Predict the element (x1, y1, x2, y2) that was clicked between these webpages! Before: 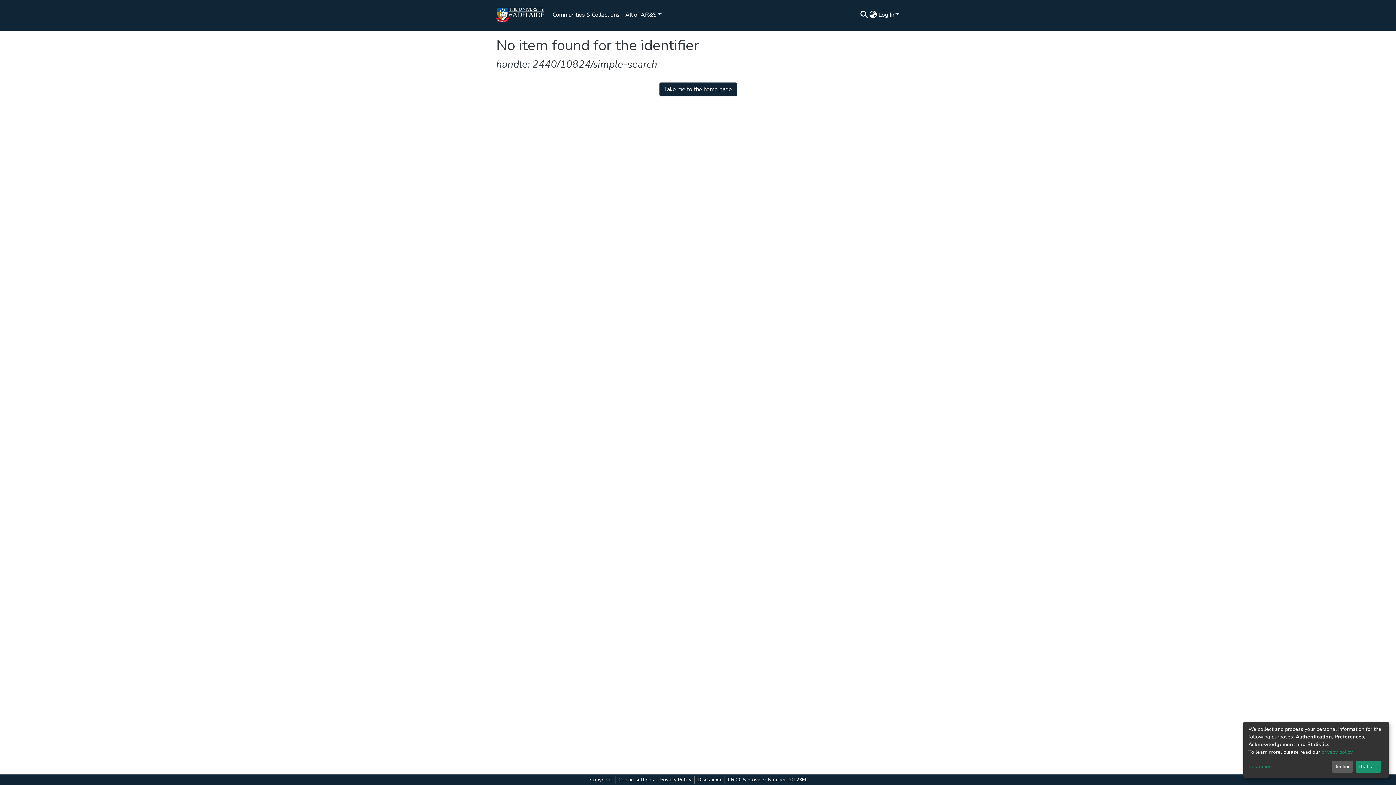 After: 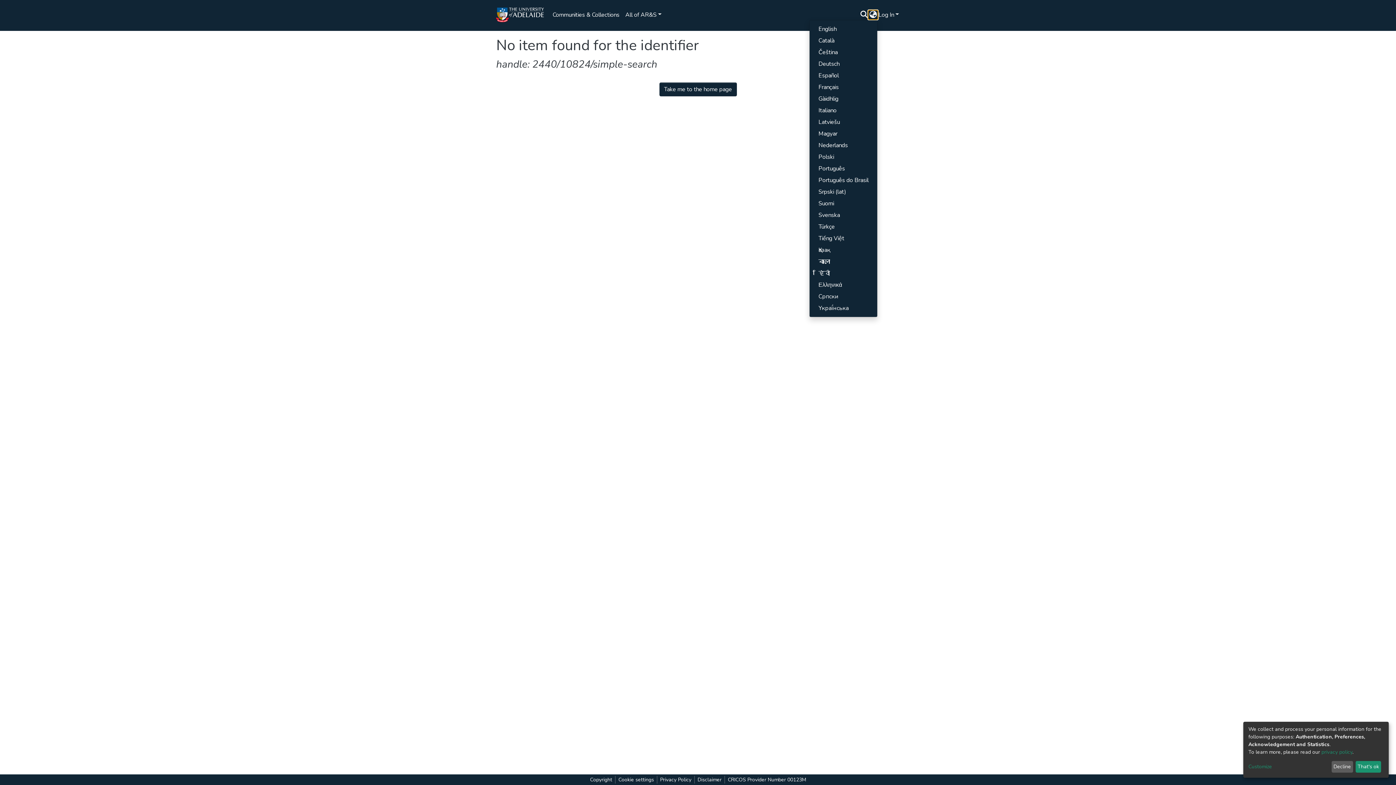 Action: label: Language switch bbox: (868, 10, 877, 19)